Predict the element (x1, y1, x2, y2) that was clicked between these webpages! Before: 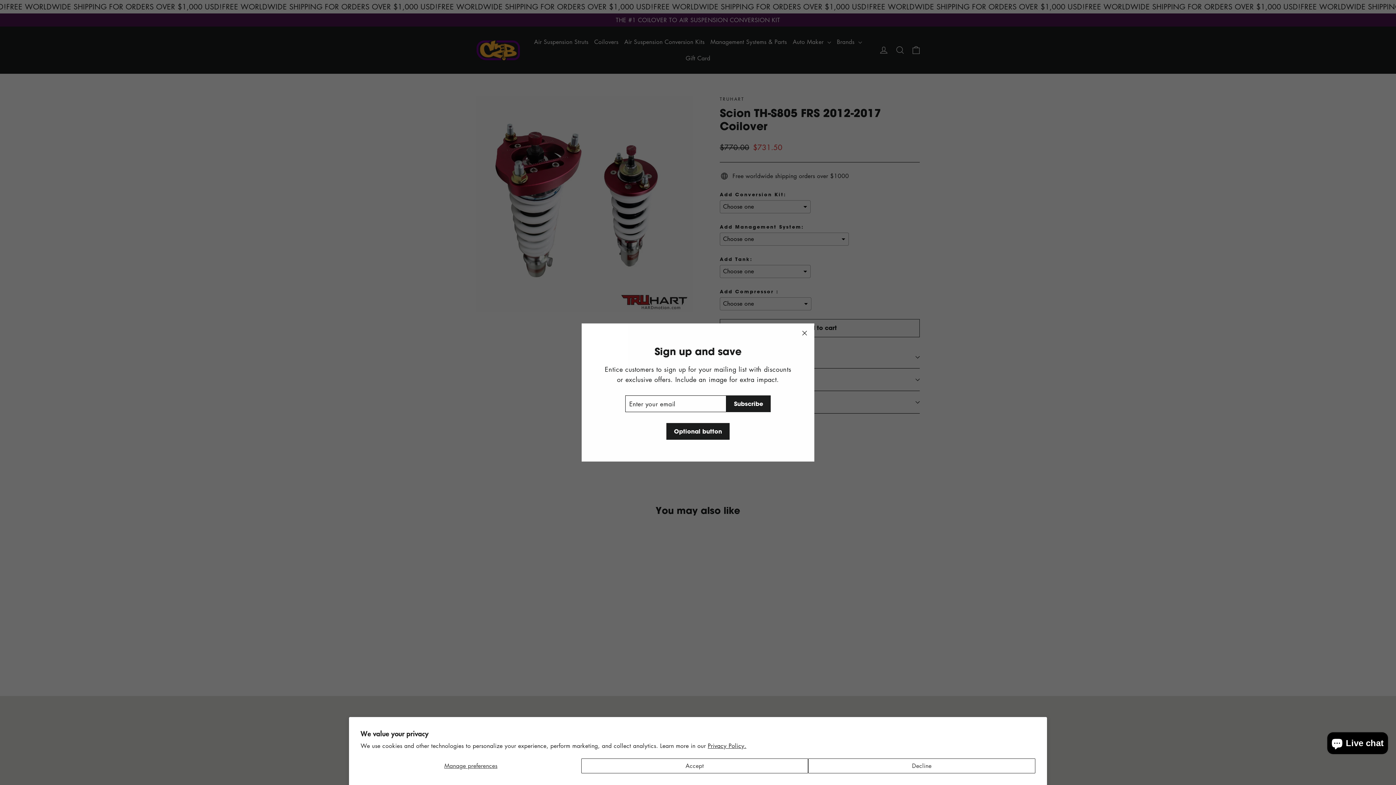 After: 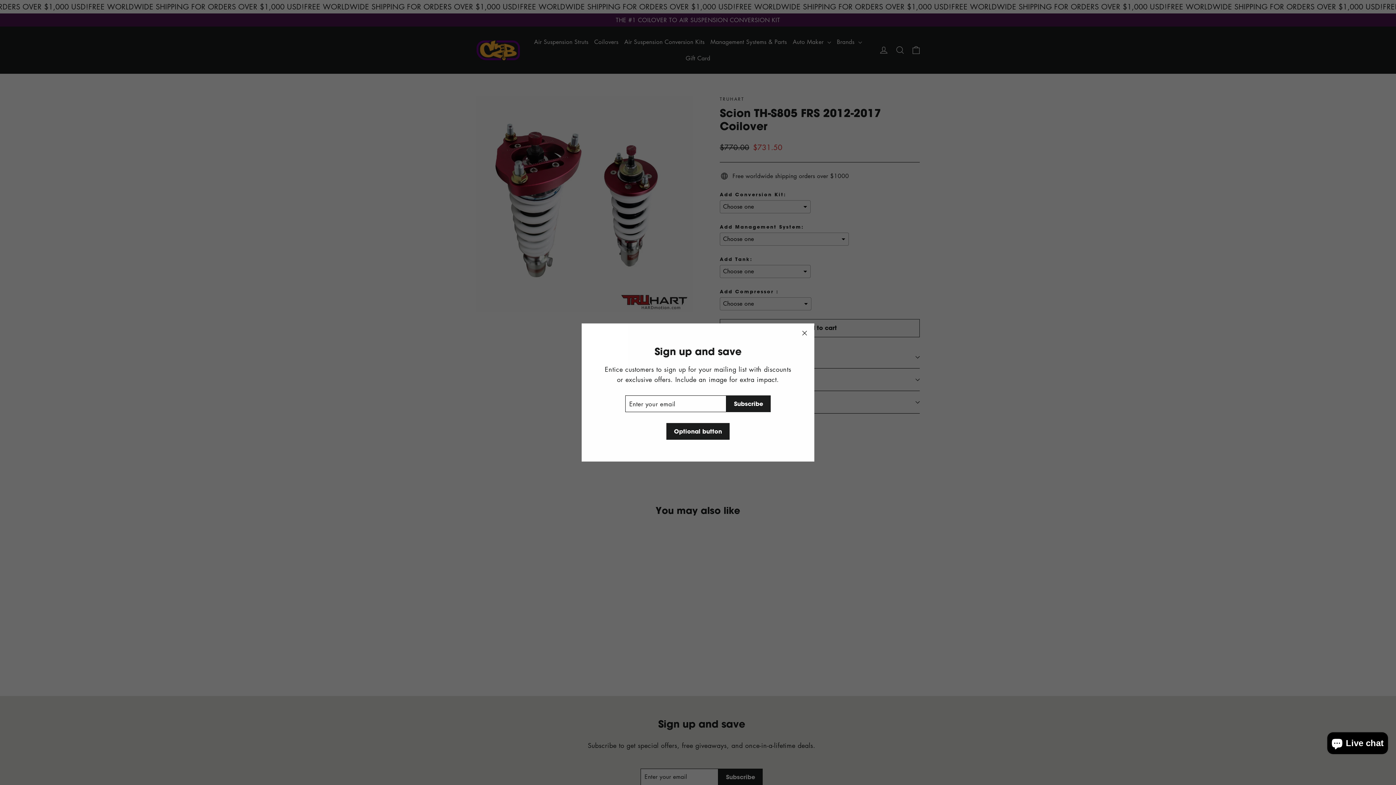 Action: label: Decline bbox: (808, 758, 1035, 773)